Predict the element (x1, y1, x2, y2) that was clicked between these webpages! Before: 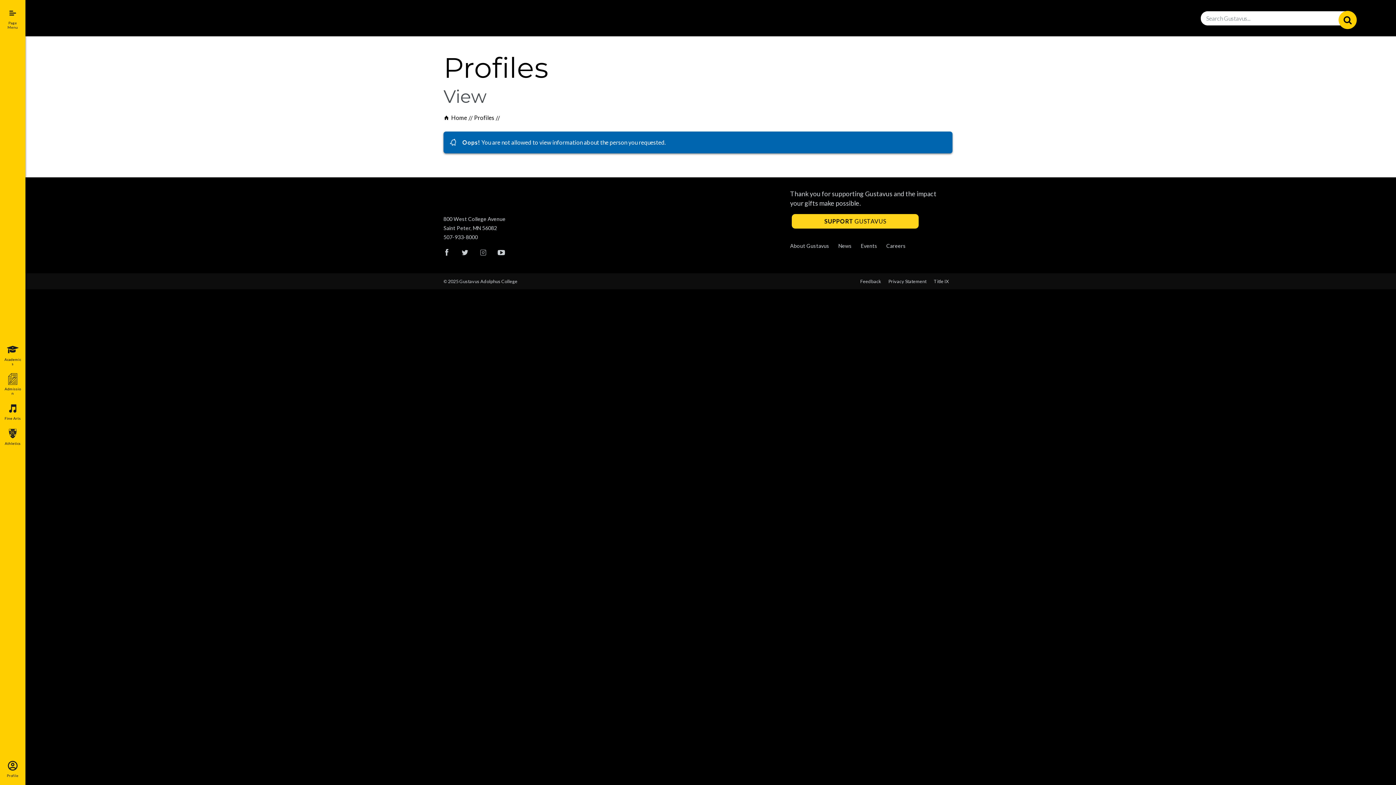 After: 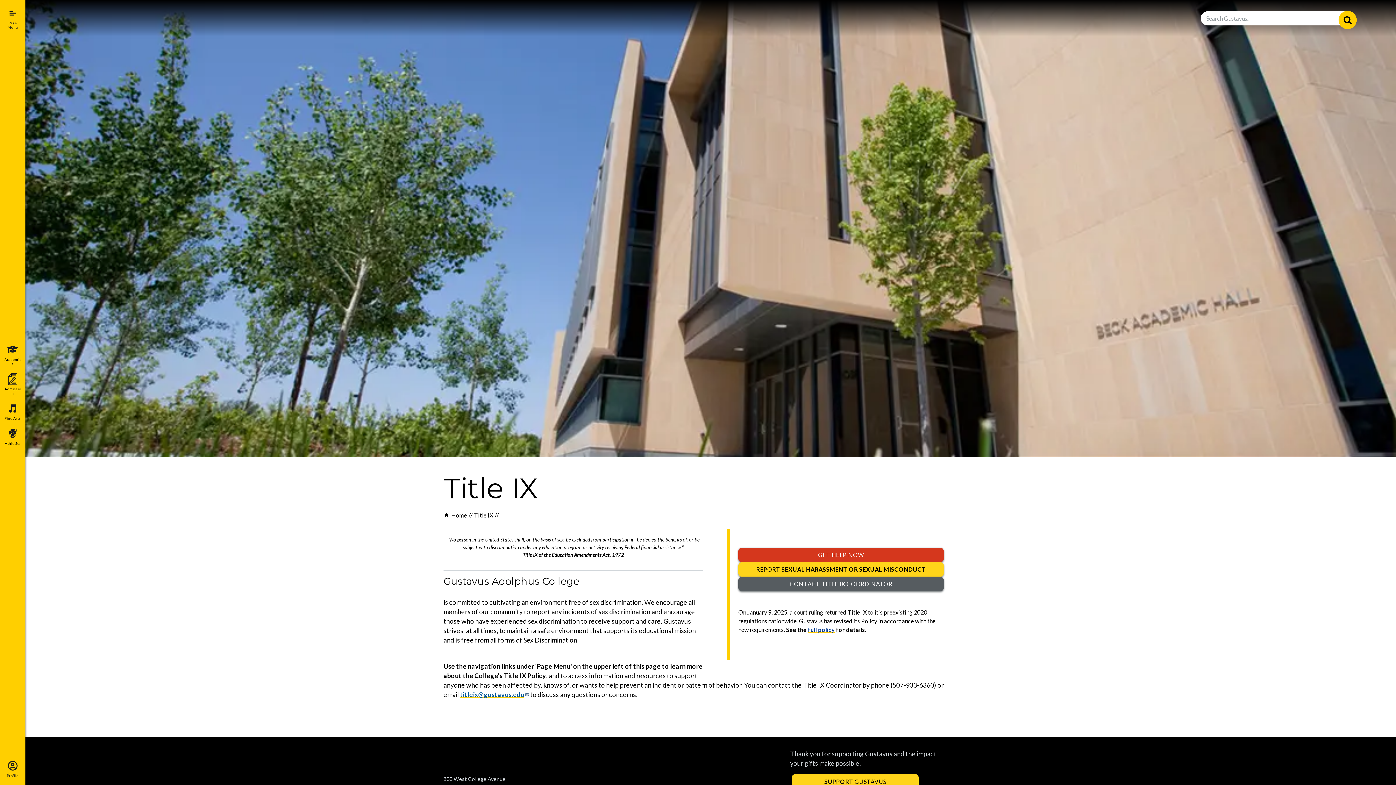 Action: label: Title IX bbox: (930, 274, 952, 288)